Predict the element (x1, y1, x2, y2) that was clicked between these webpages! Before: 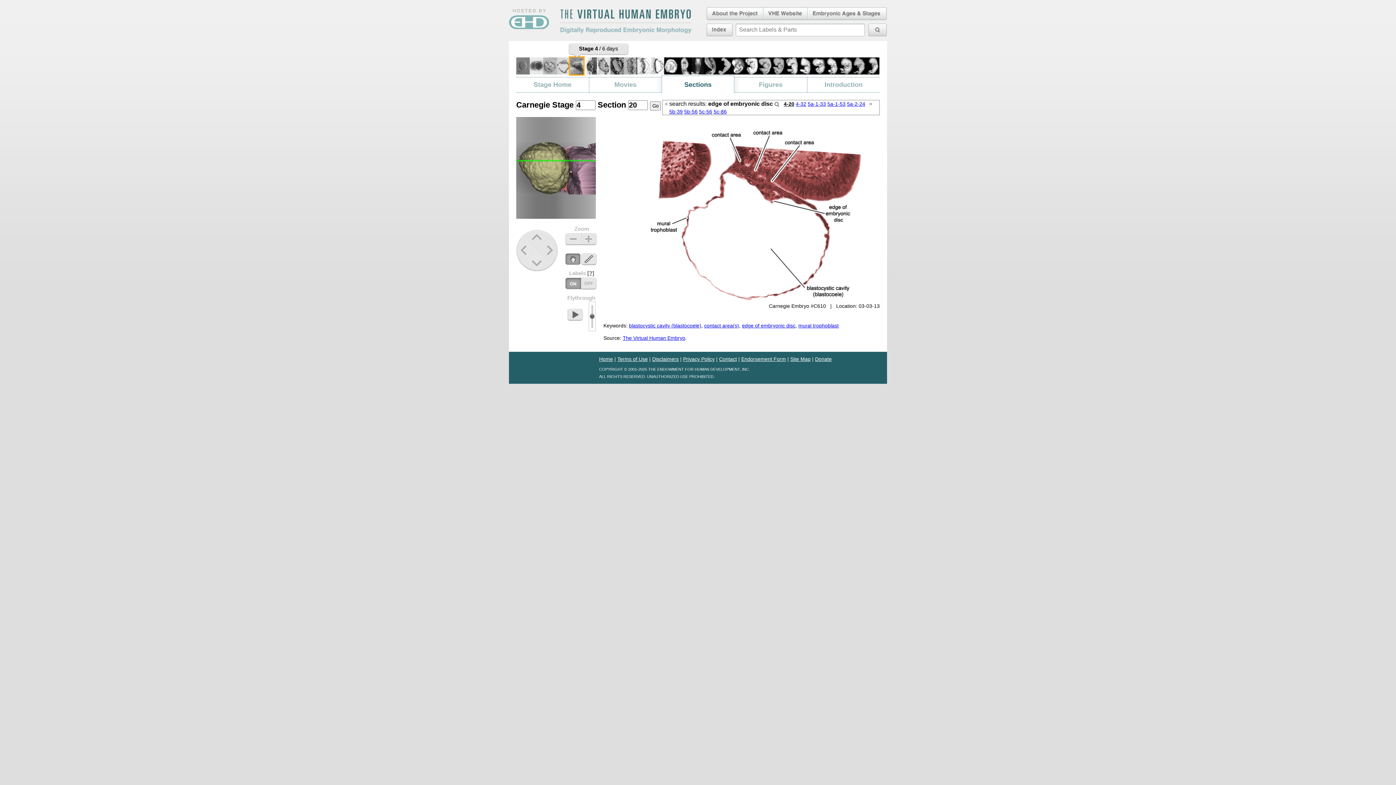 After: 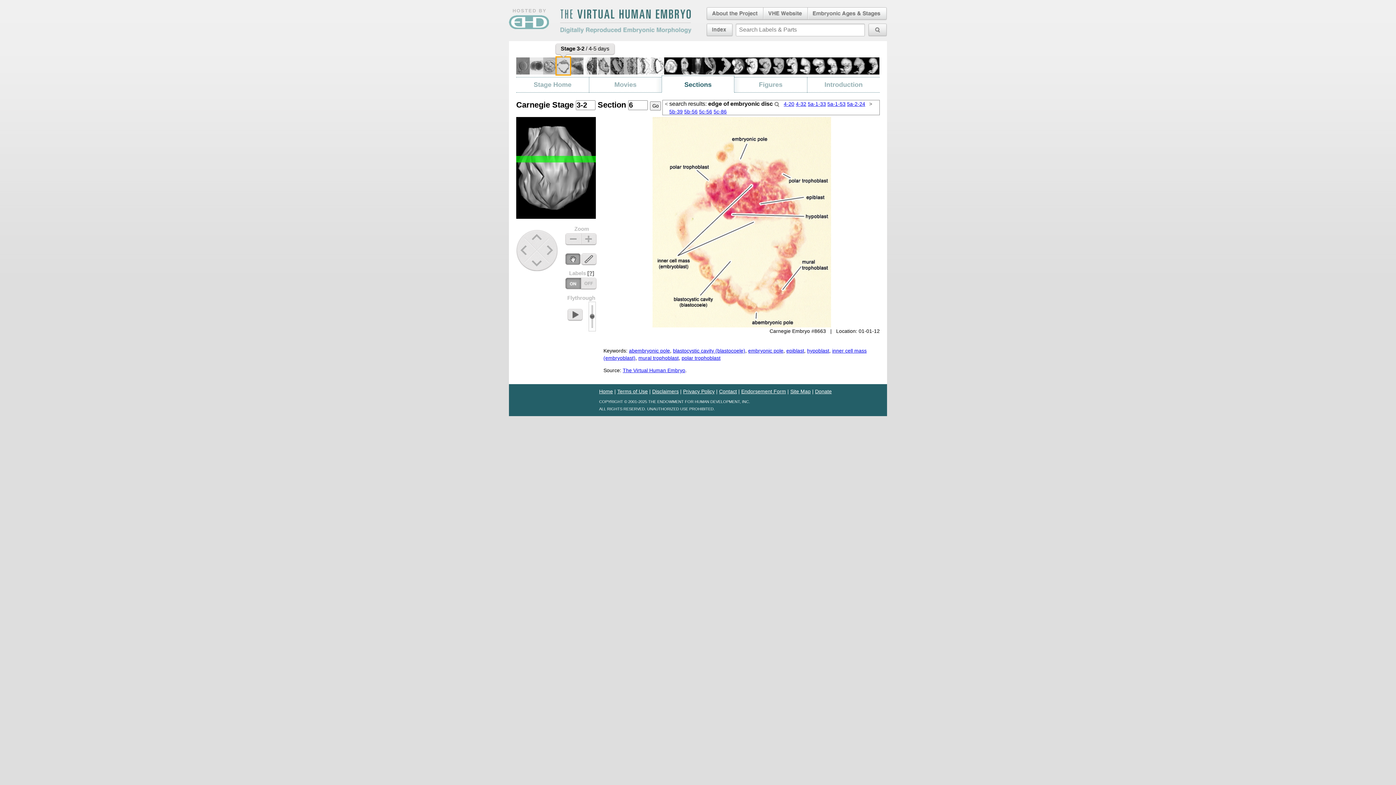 Action: bbox: (556, 56, 572, 74)